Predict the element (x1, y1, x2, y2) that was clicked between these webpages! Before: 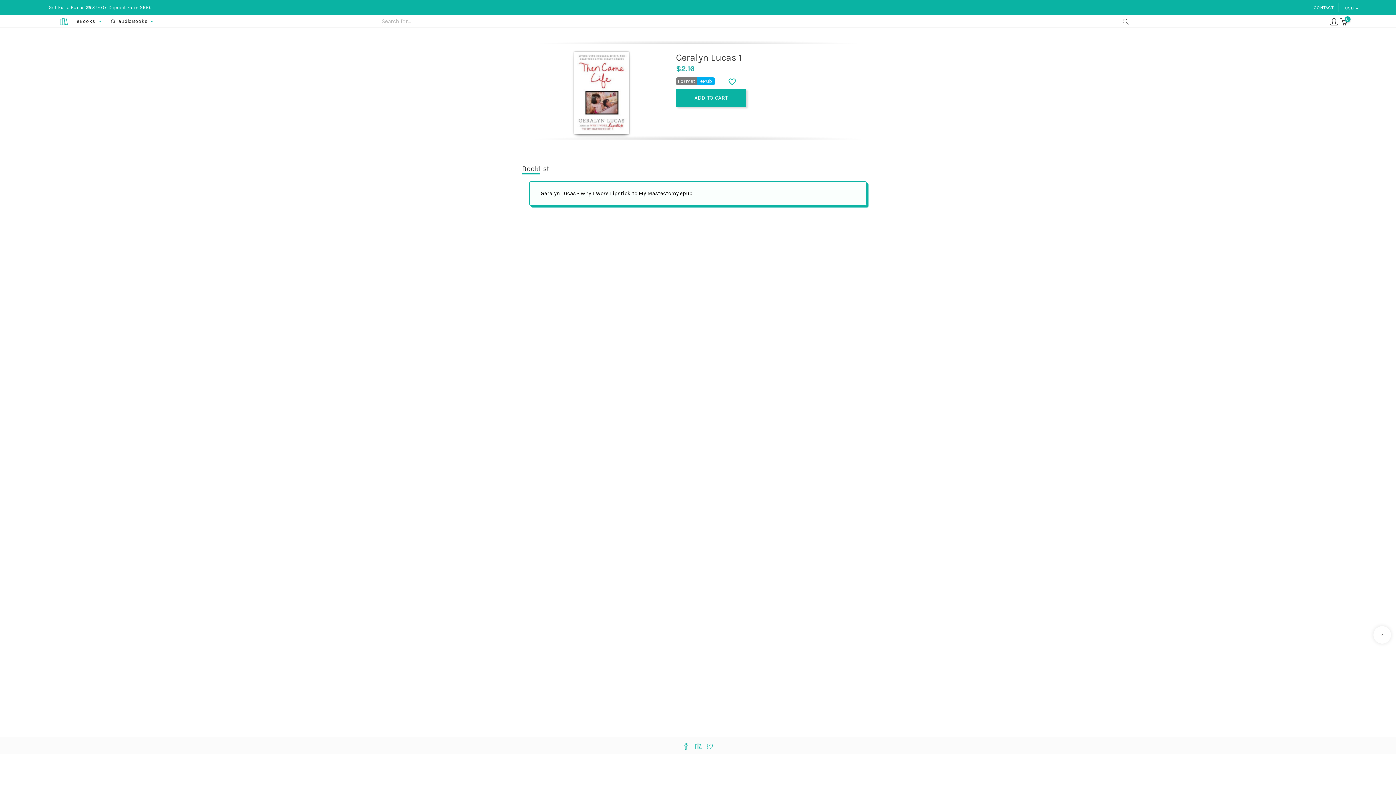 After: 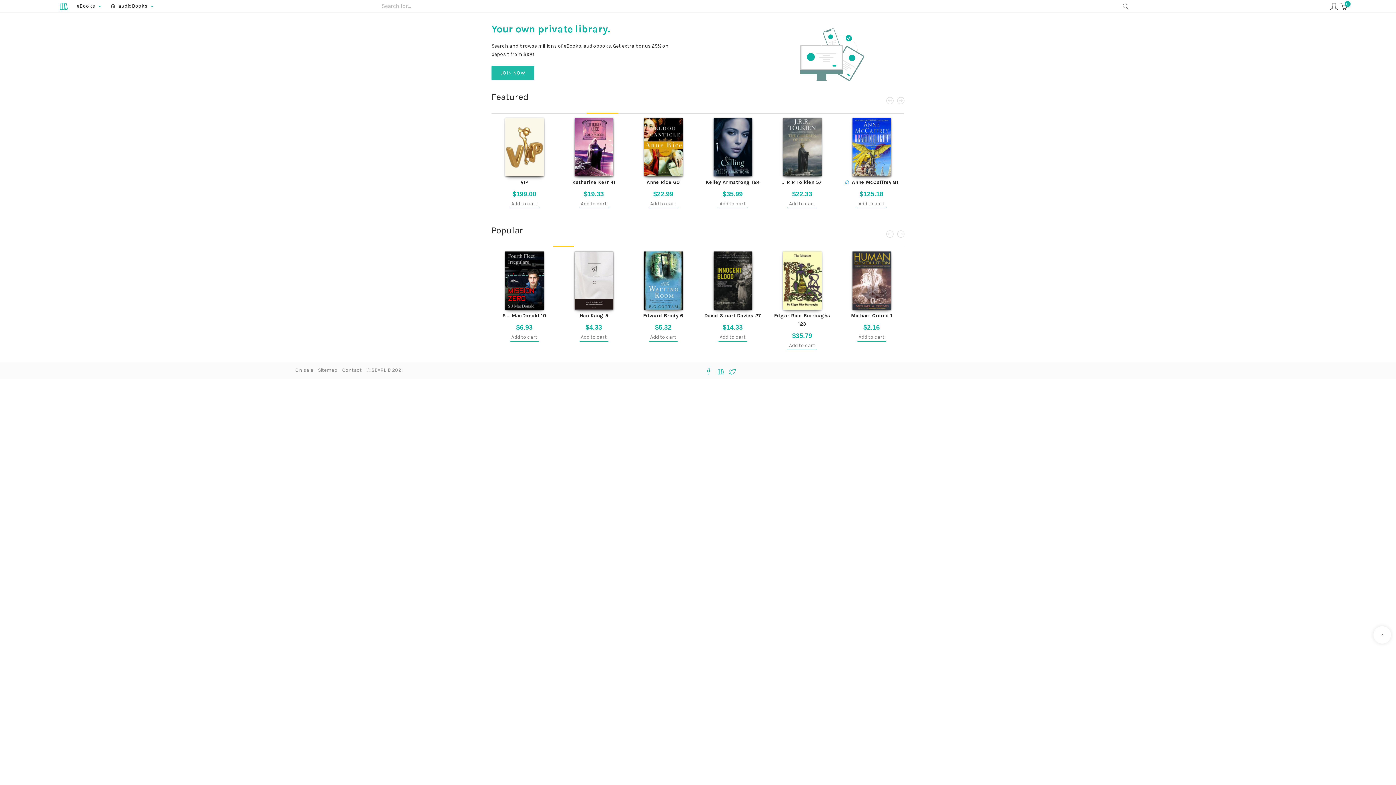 Action: bbox: (694, 743, 702, 749)